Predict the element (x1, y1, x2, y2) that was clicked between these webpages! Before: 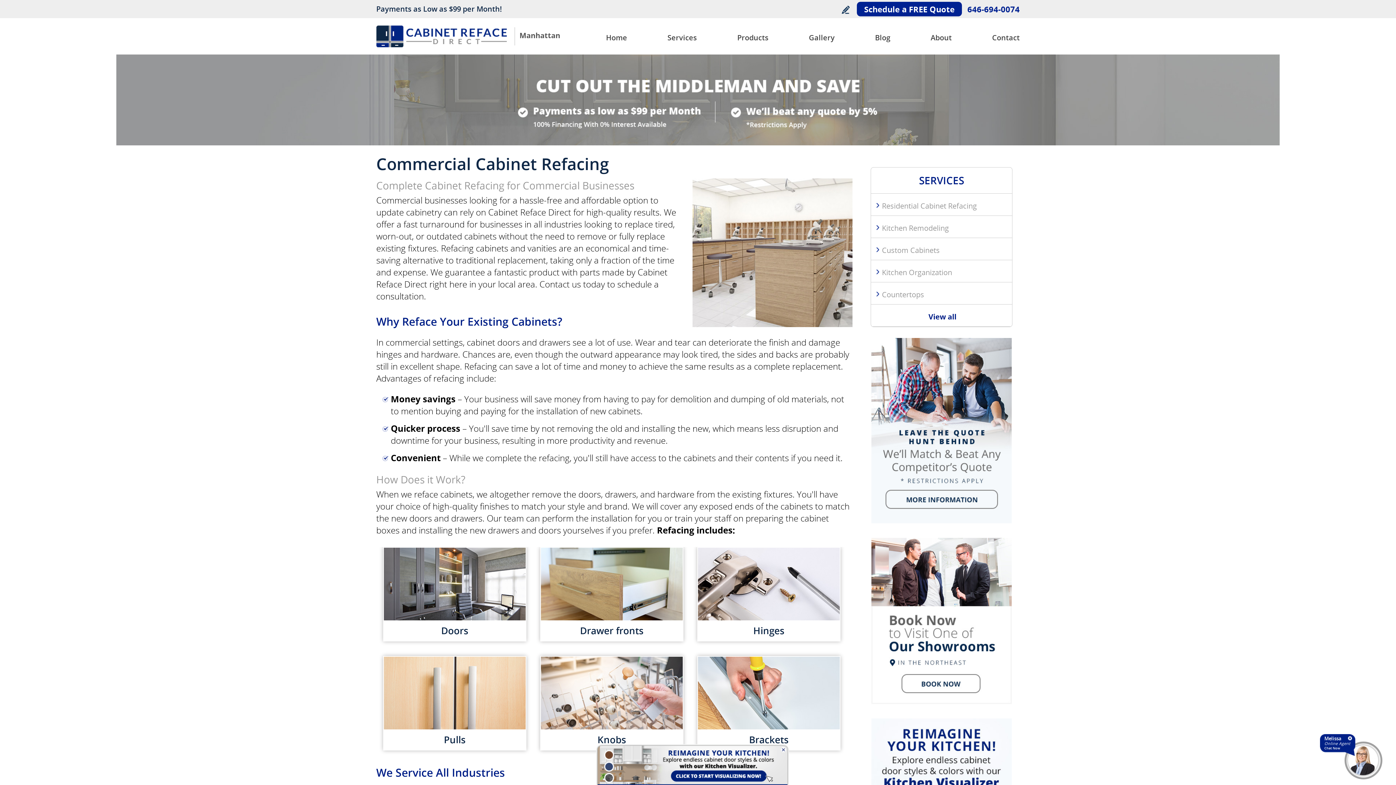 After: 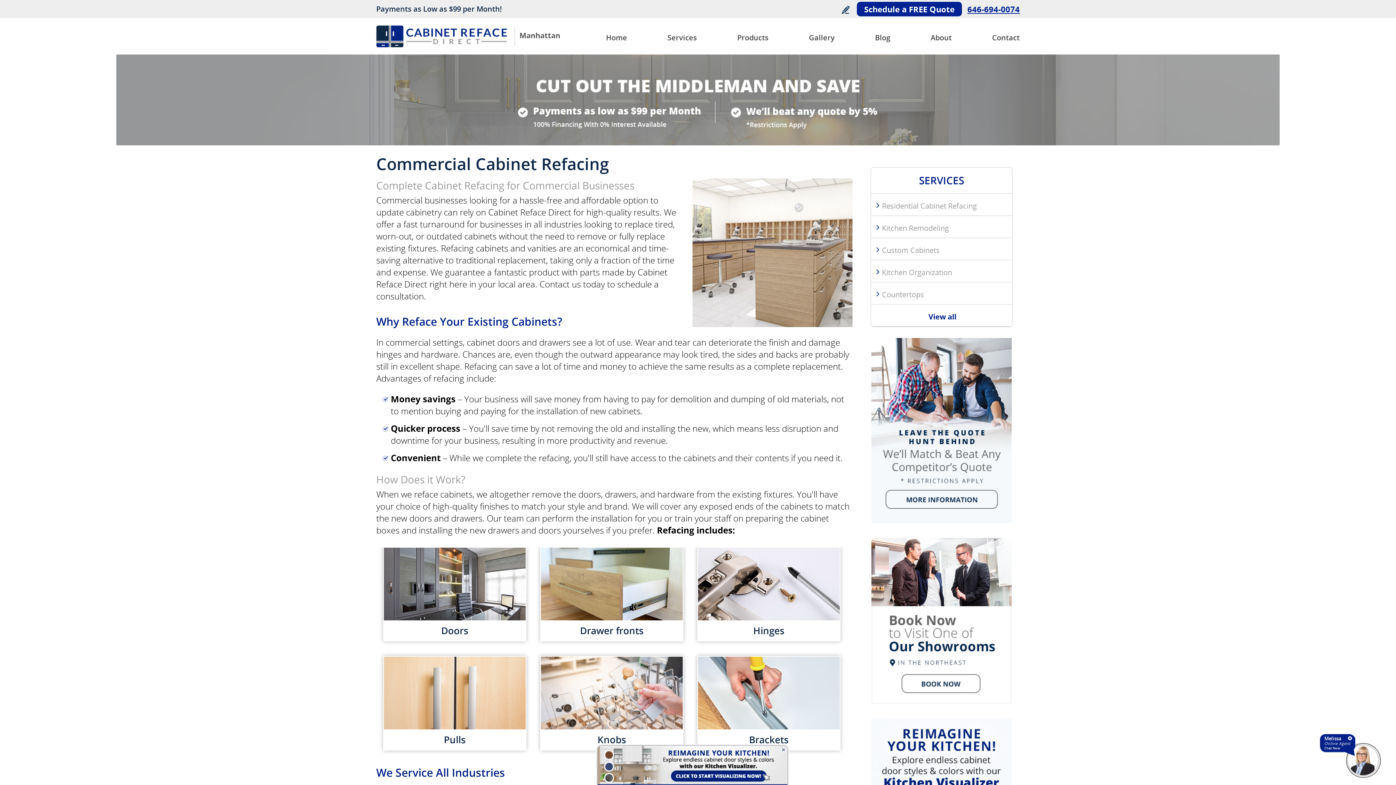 Action: bbox: (967, 0, 1020, 18) label: Call Cabinet Reface Direct Manhattan